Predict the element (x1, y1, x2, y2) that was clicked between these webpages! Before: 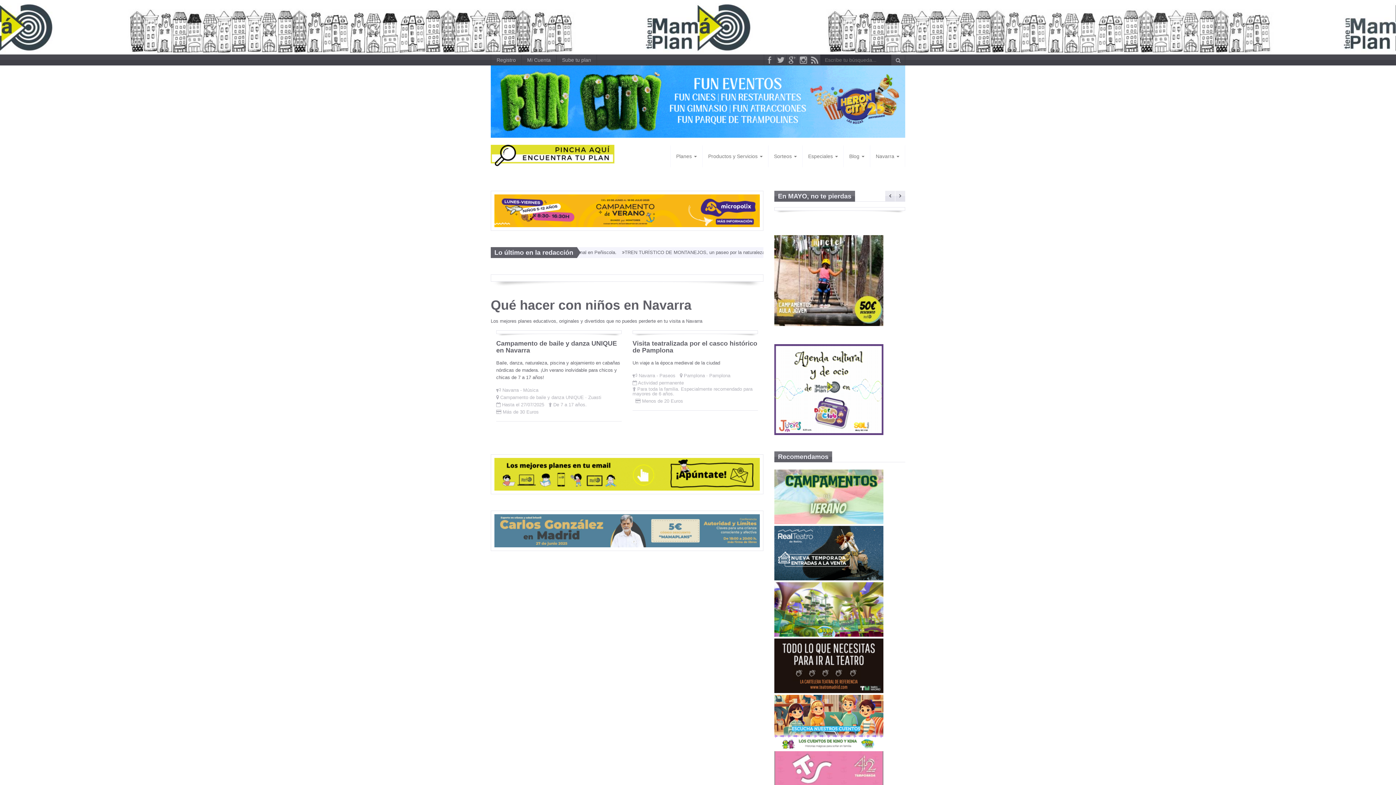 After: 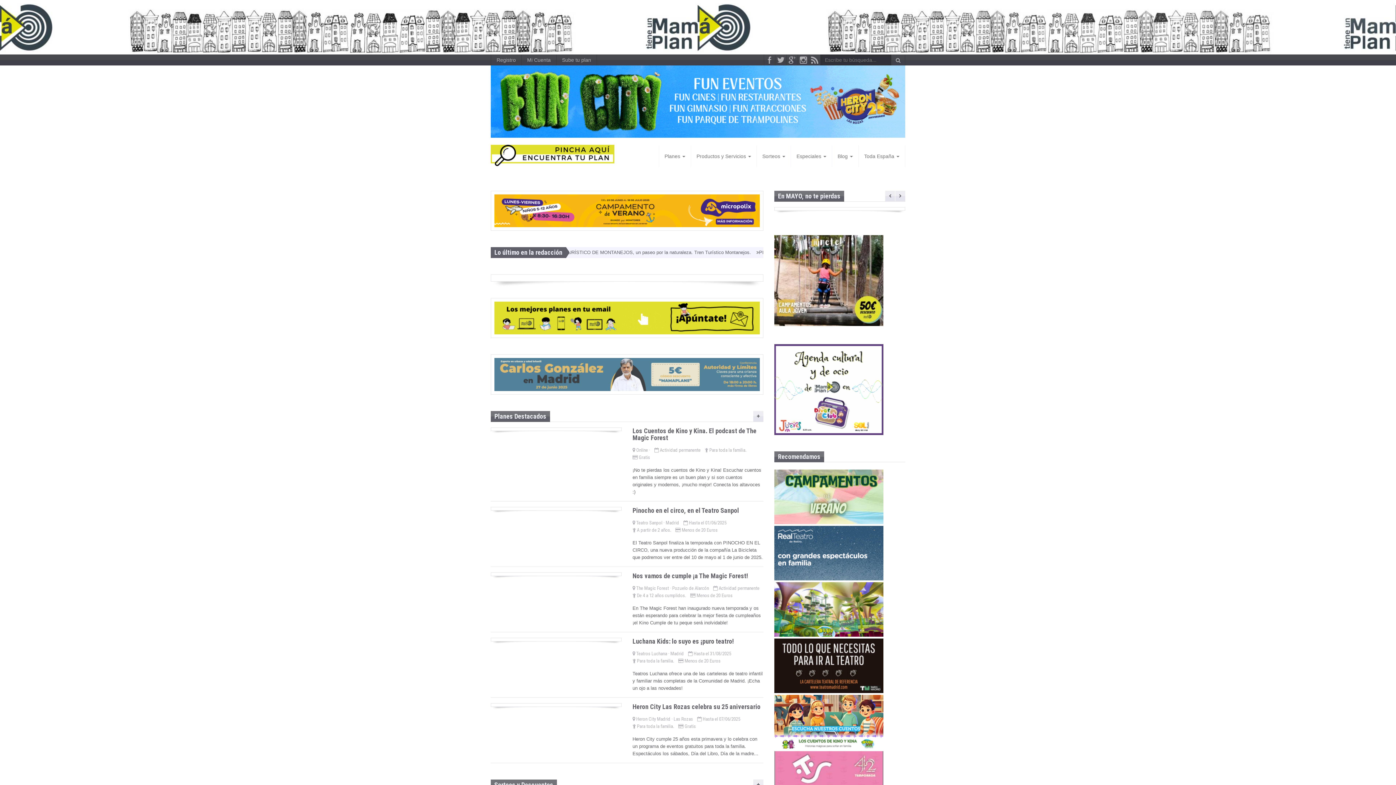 Action: bbox: (0, 0, 1396, 54)